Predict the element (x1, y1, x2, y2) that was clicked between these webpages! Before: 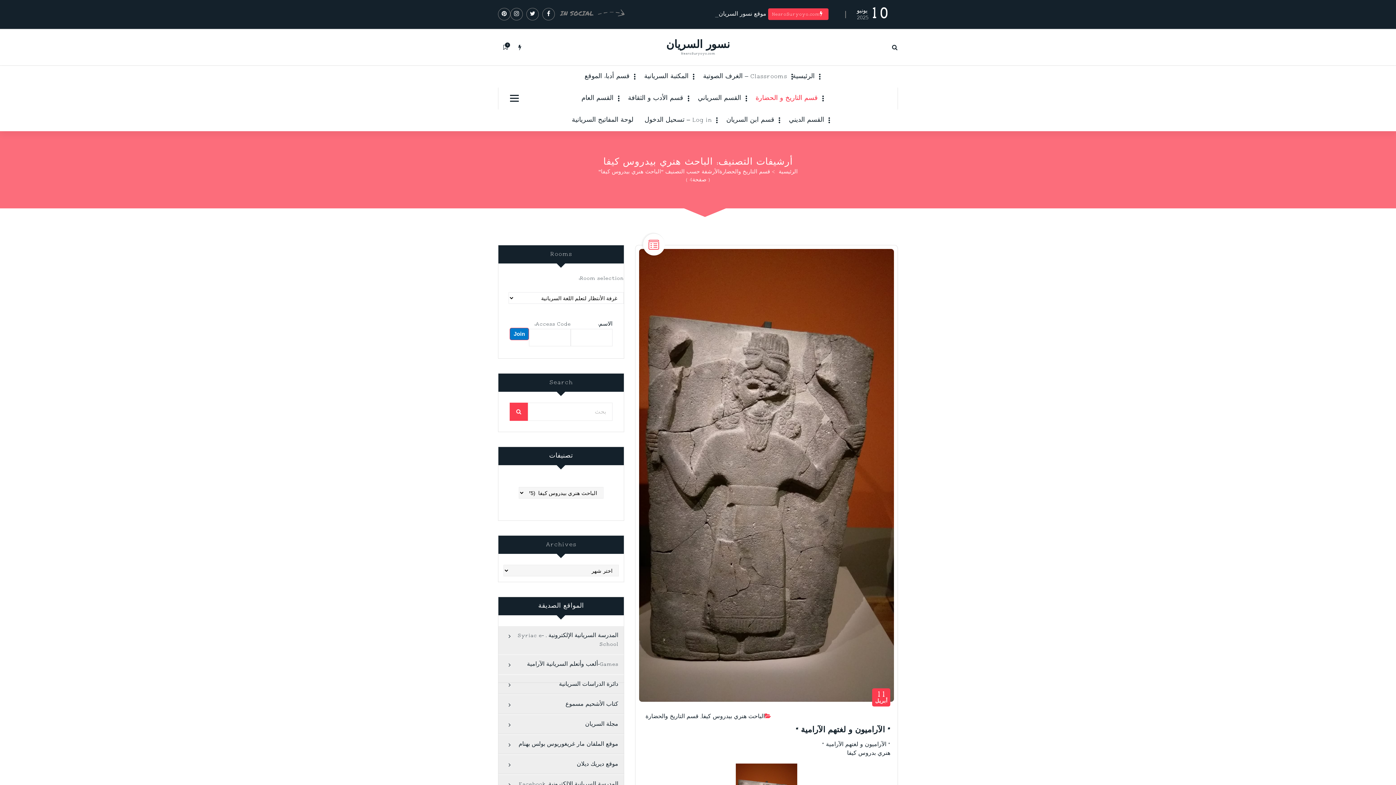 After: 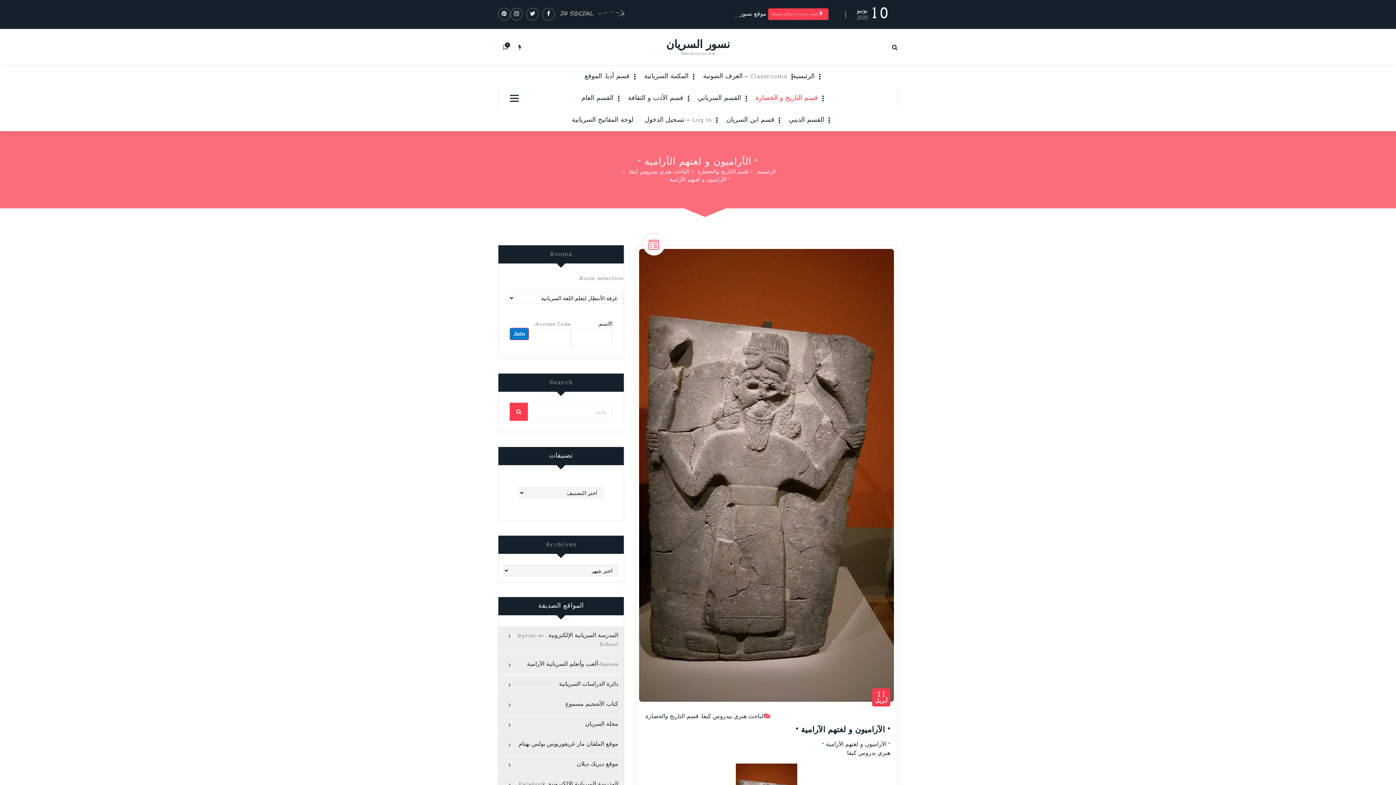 Action: label: ” الآراميون و لغتهم الآرامية “ bbox: (795, 726, 890, 735)